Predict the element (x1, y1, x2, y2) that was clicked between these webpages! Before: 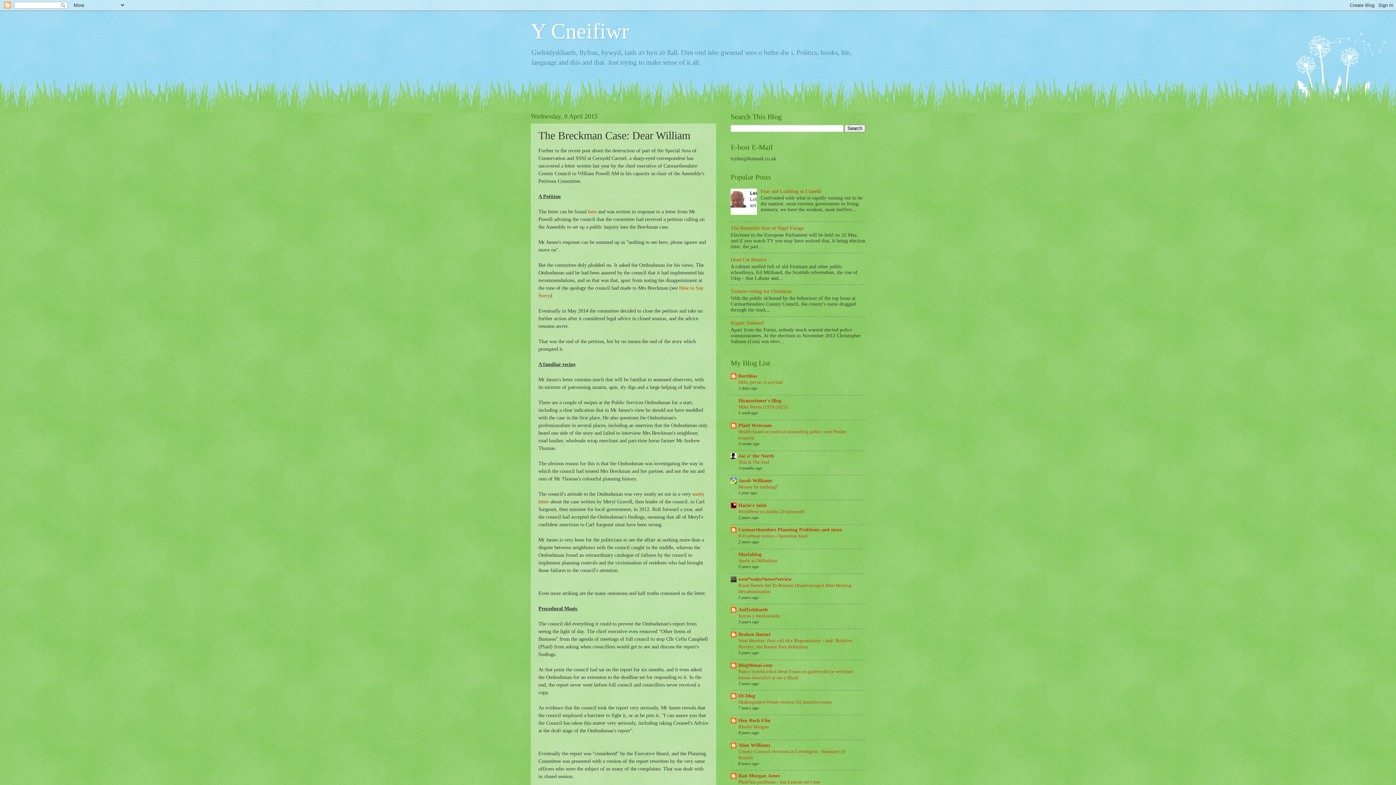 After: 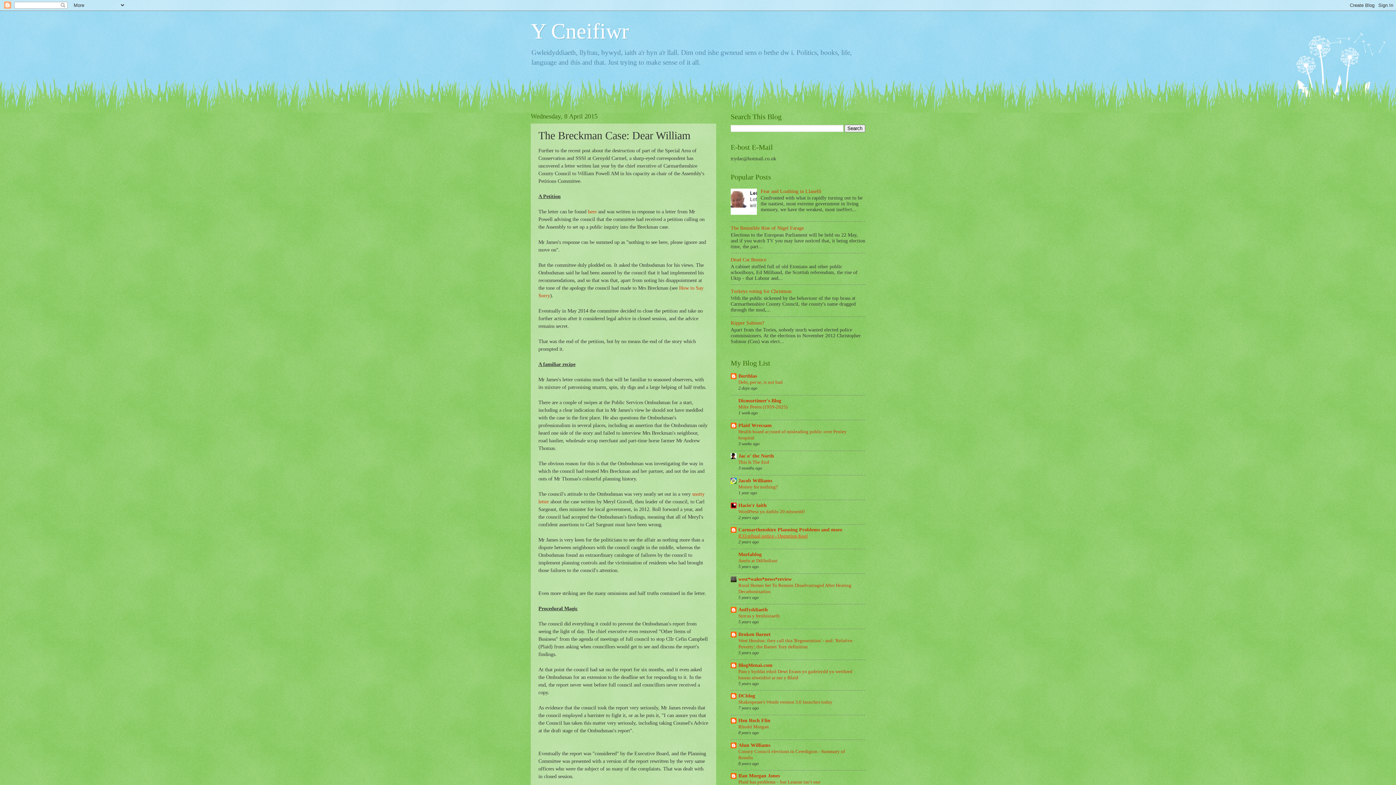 Action: label: ICO refusal notice - Operation Koel bbox: (738, 533, 808, 539)